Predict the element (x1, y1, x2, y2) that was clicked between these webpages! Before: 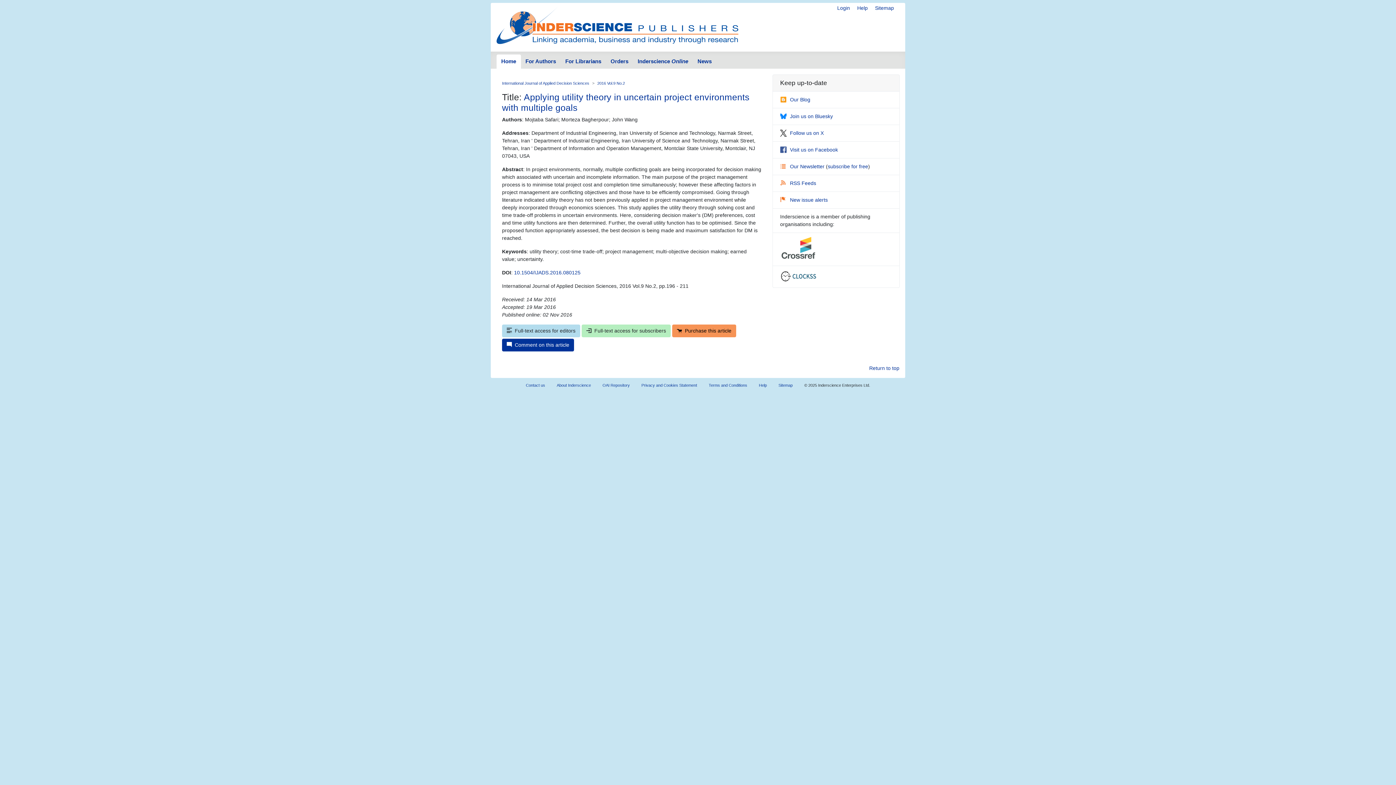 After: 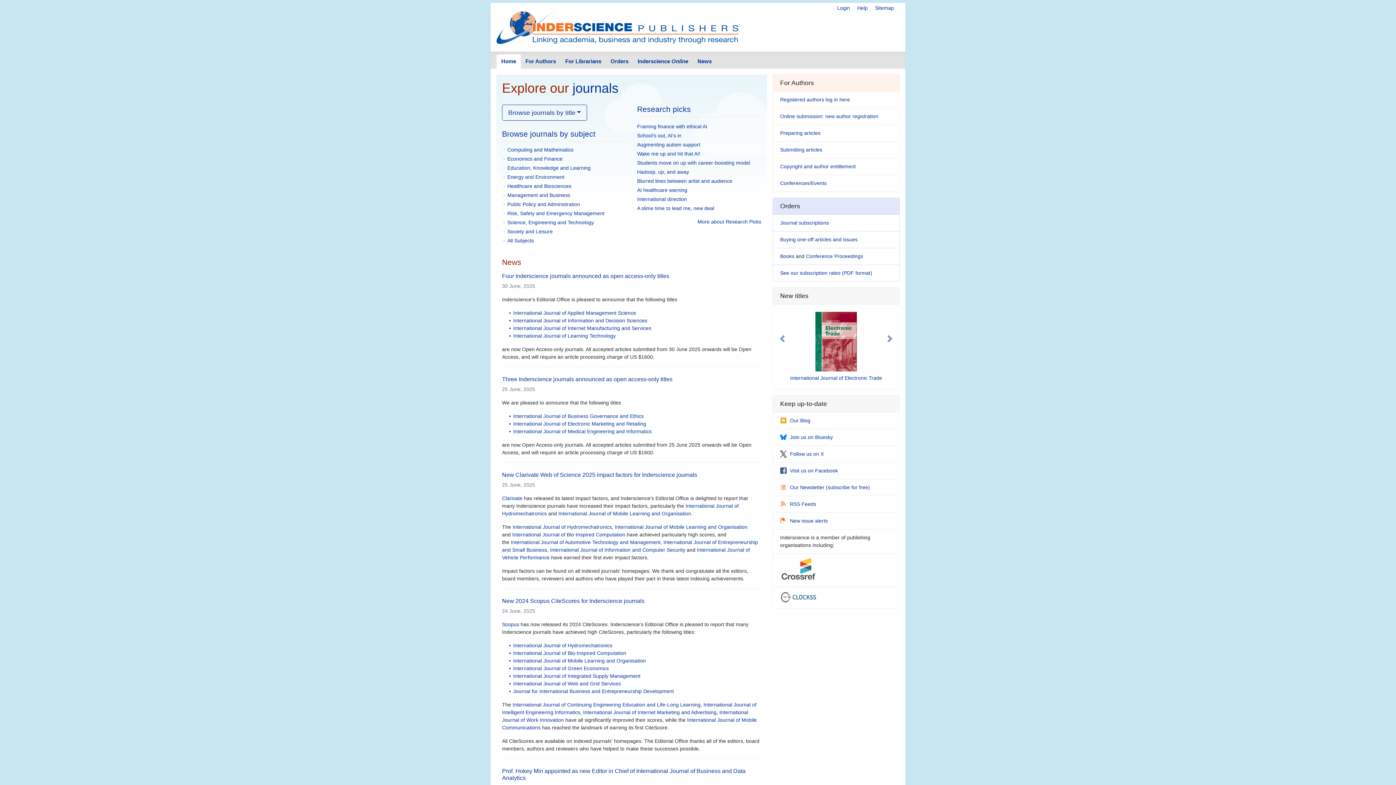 Action: bbox: (496, 54, 520, 69) label: Home